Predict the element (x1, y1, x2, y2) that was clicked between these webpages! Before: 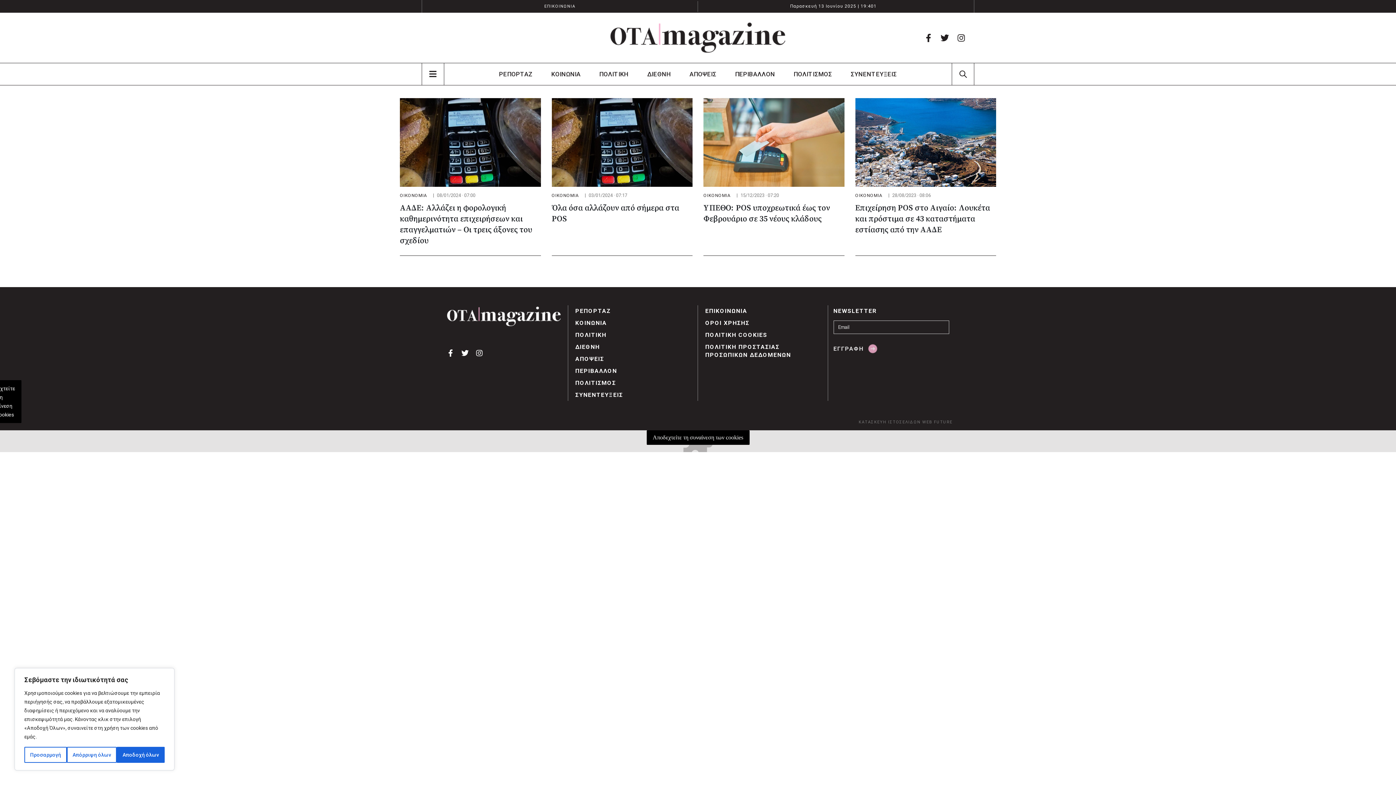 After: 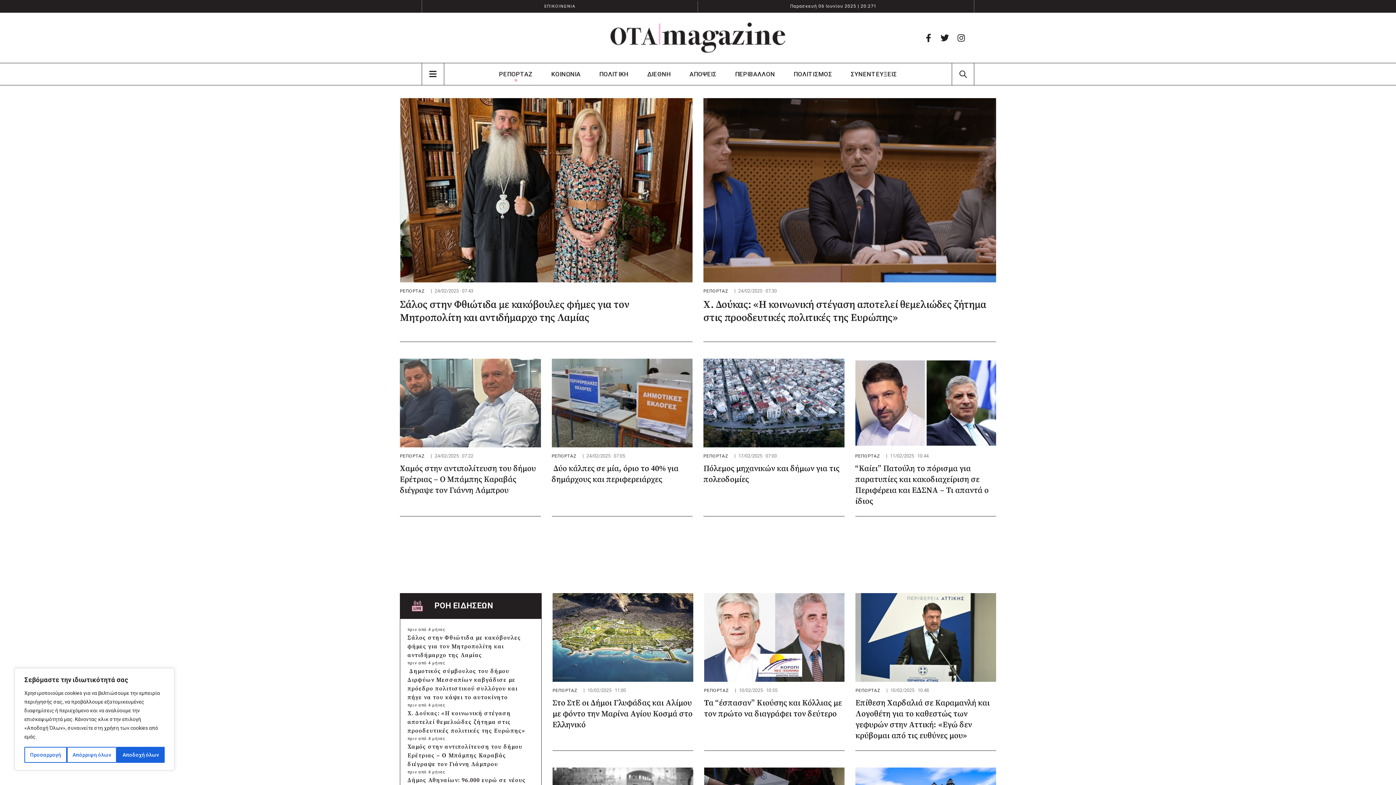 Action: label: ΡΕΠΟΡΤΑΖ bbox: (490, 63, 542, 85)